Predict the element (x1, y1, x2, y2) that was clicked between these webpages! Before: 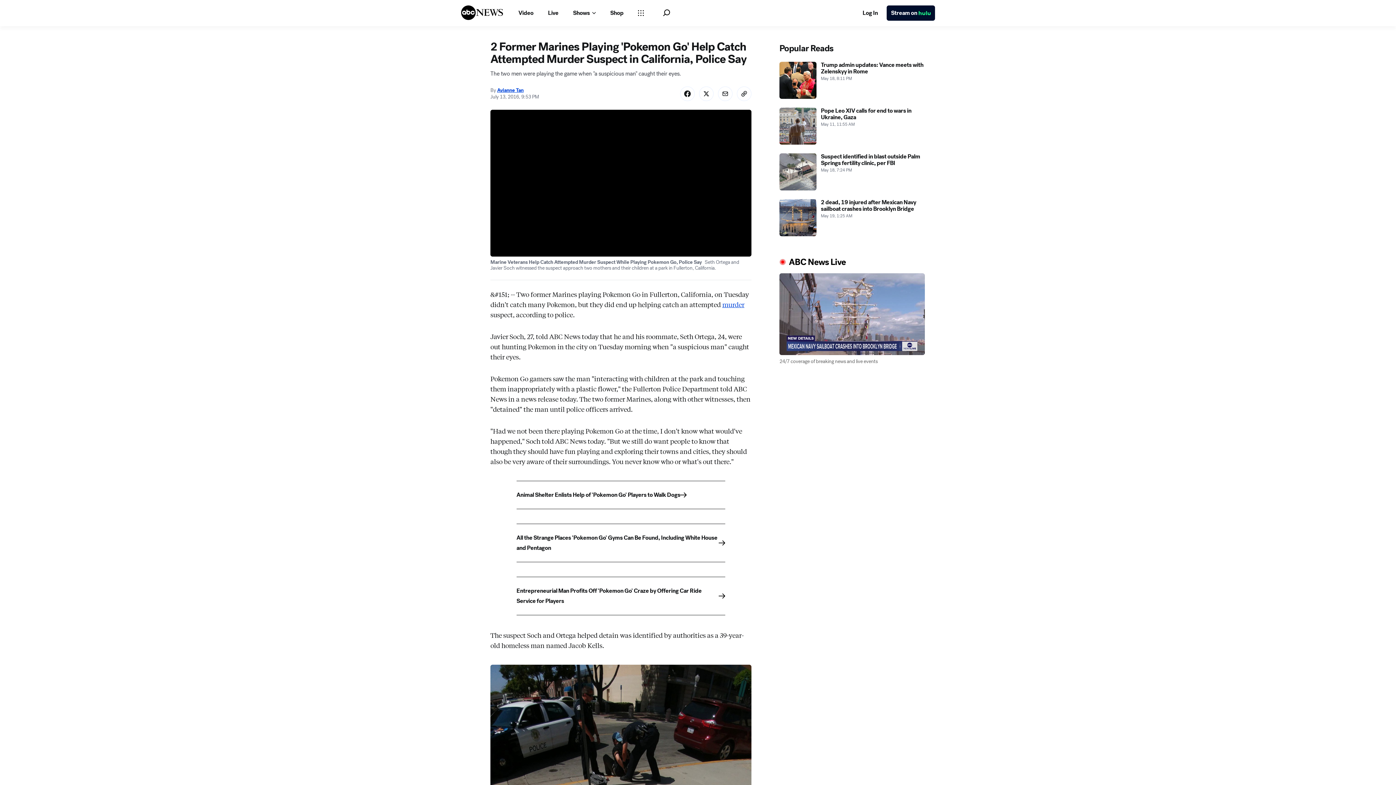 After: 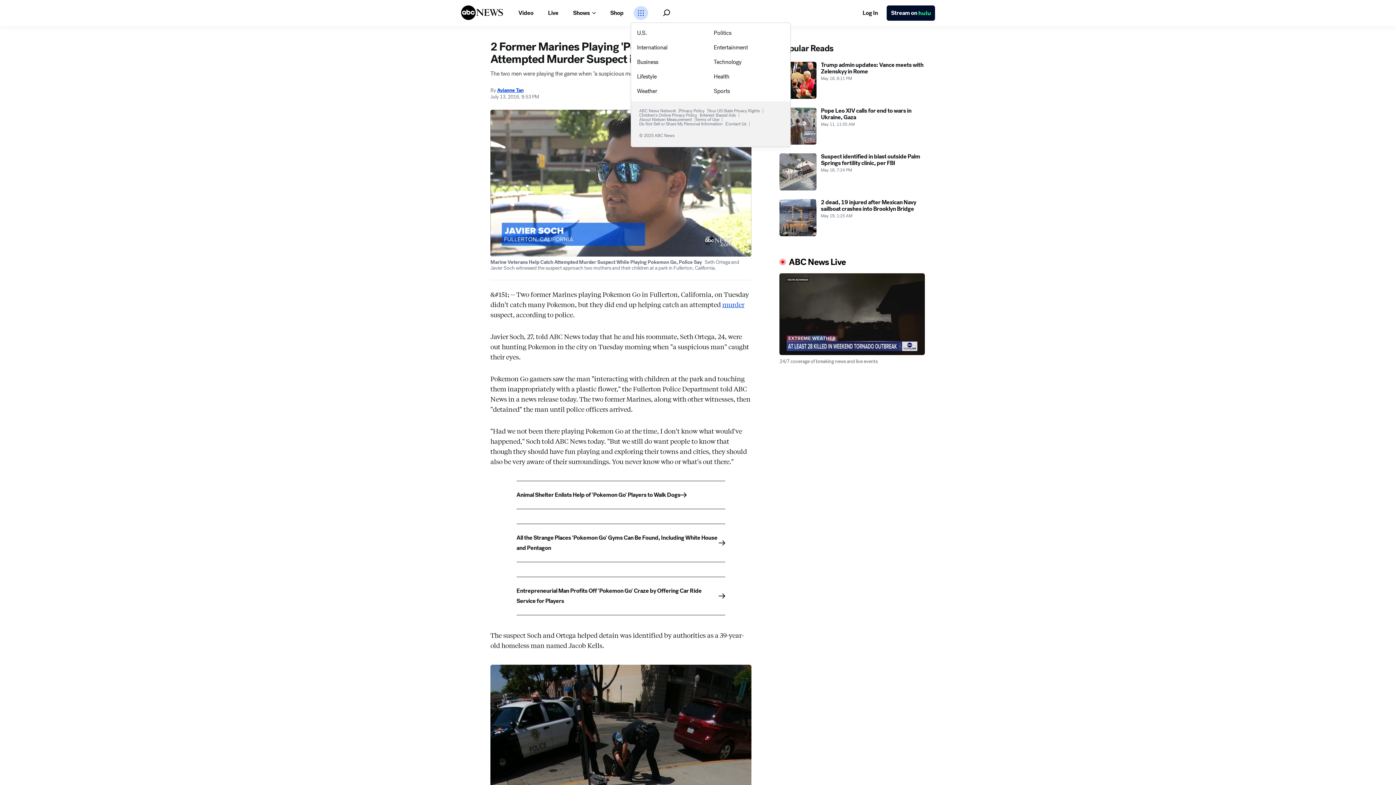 Action: label: Open sections Dropdown bbox: (633, 6, 648, 20)